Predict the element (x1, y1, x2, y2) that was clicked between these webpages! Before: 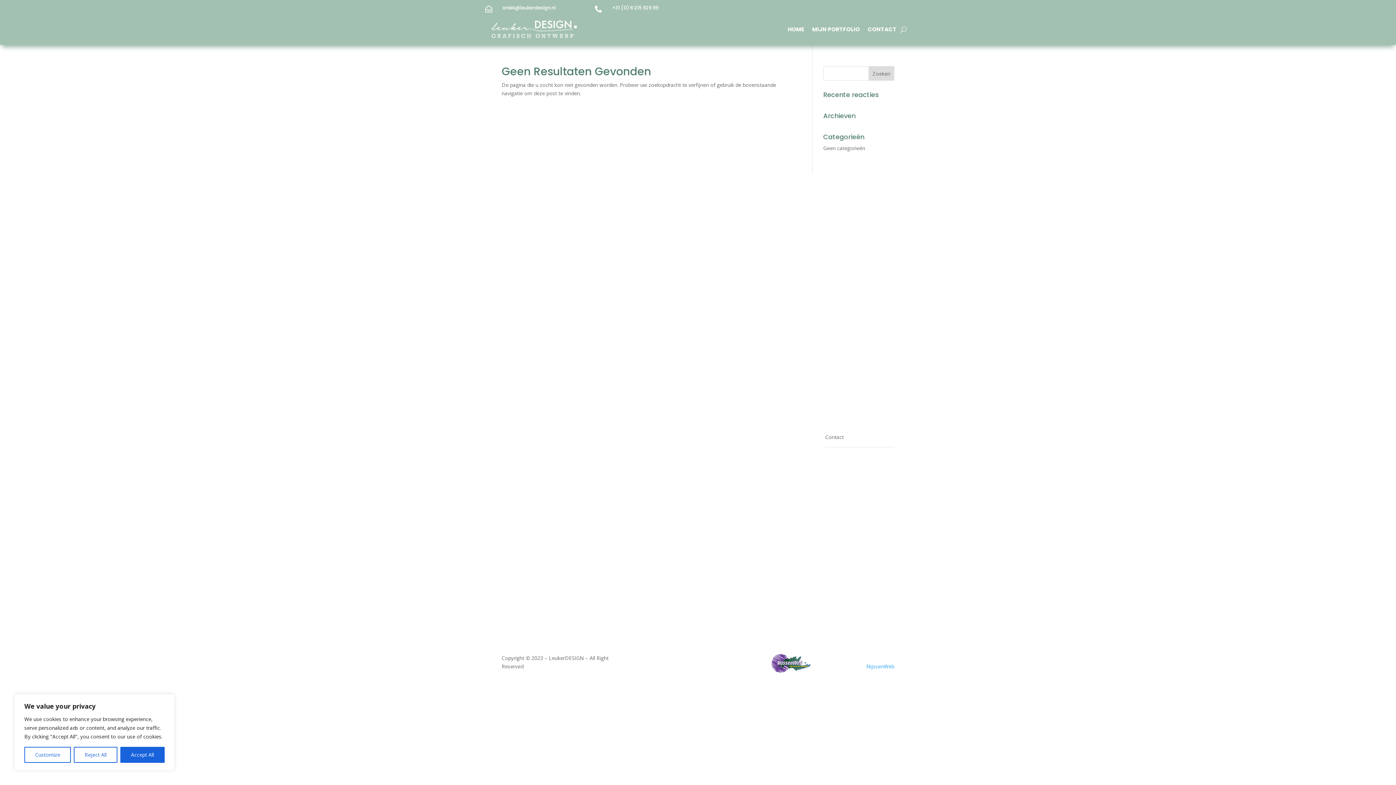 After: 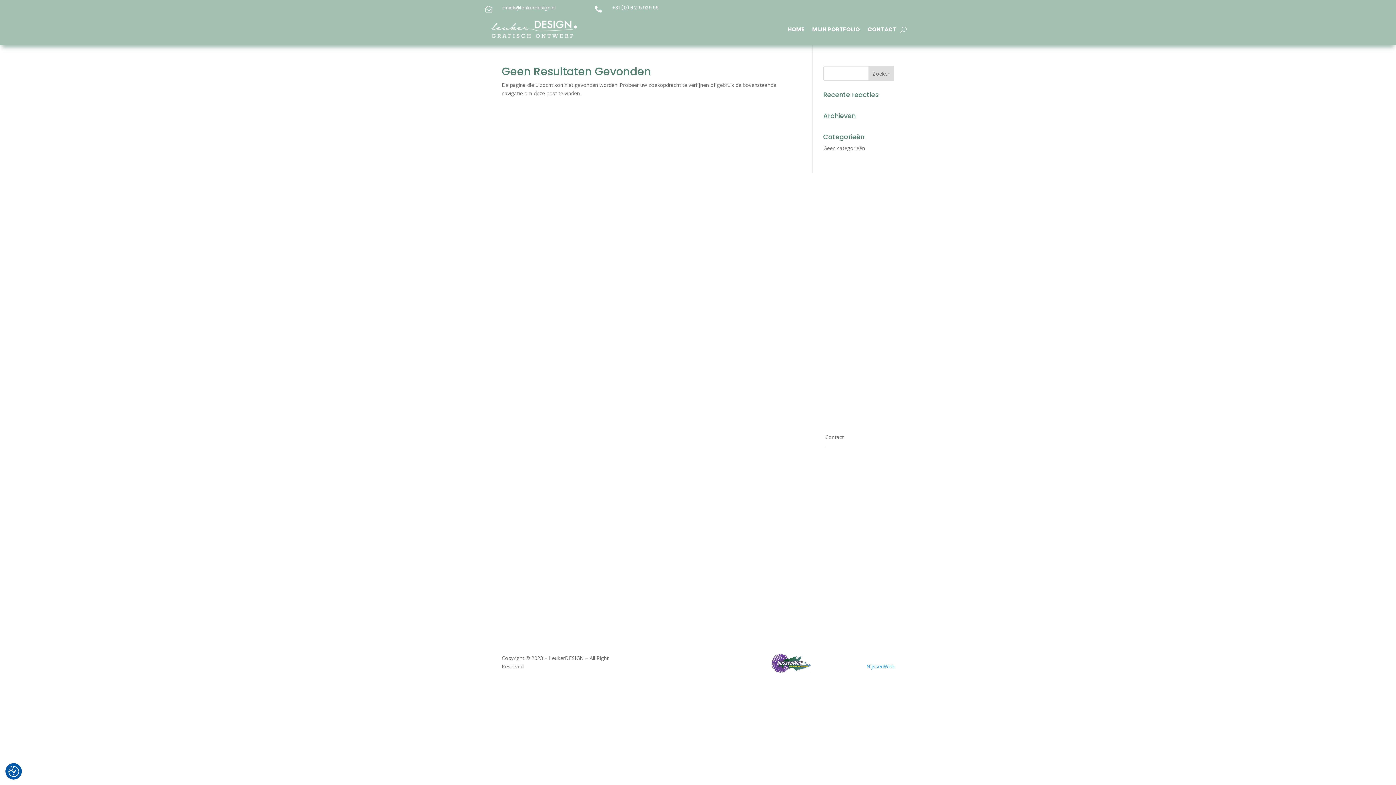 Action: bbox: (73, 747, 117, 763) label: Reject All